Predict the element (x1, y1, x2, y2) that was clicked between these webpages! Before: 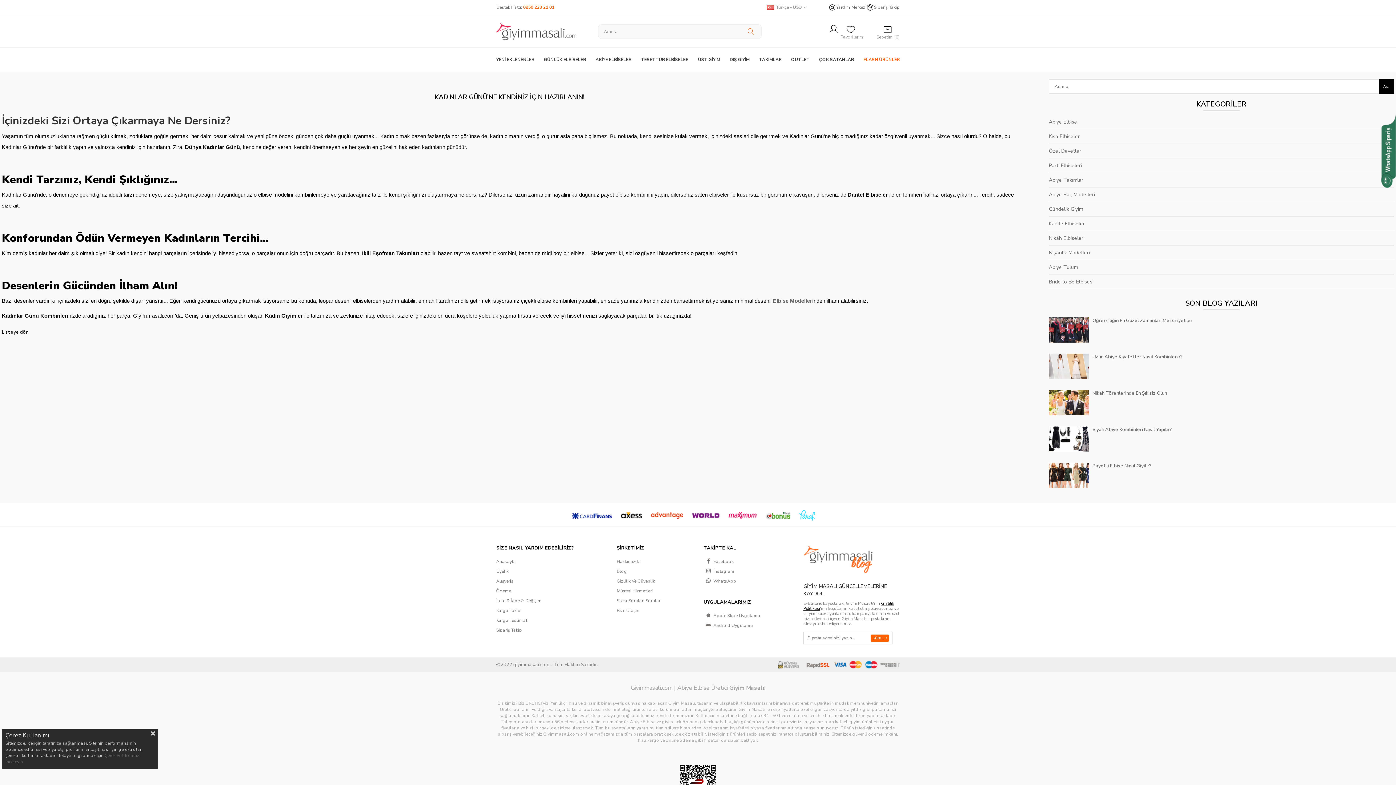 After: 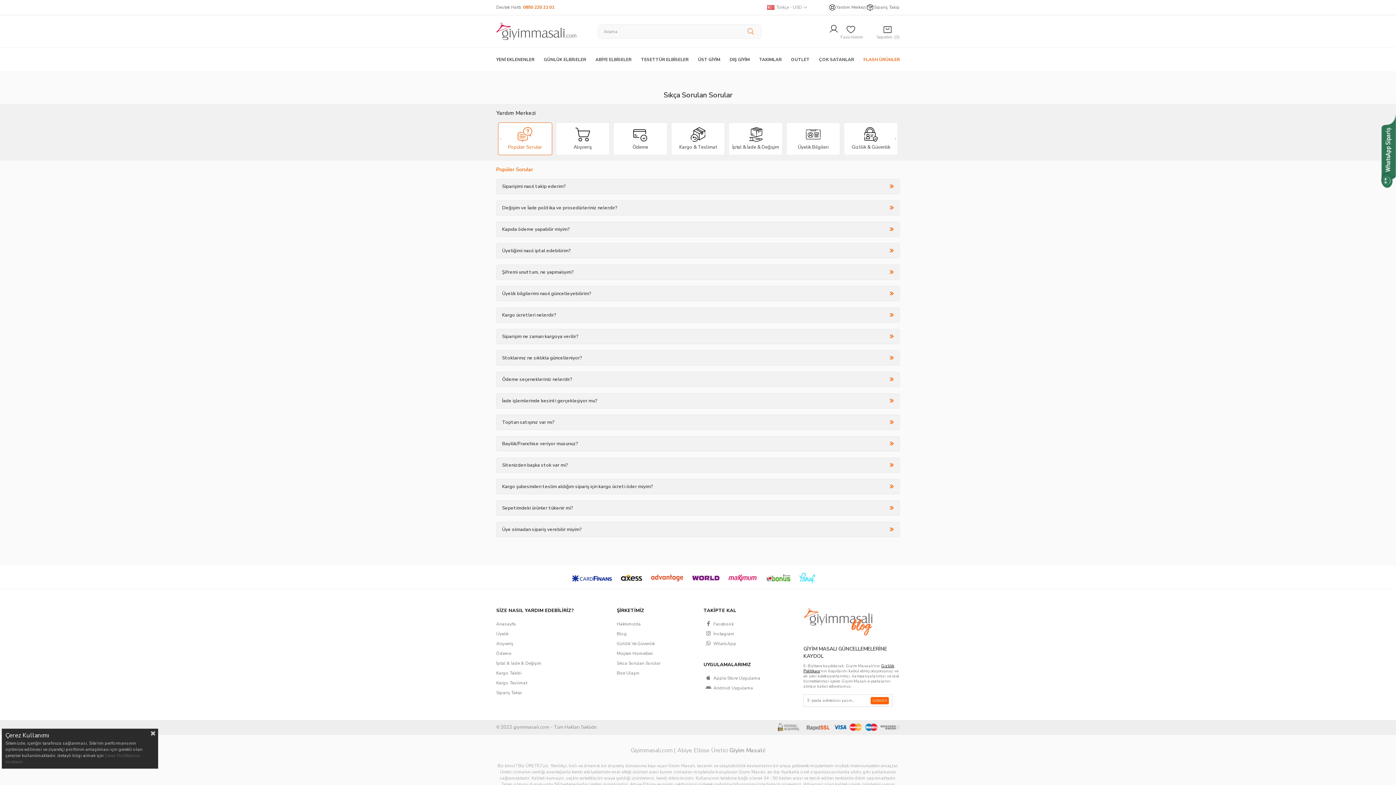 Action: label: Sıkca Sorulan Sorular bbox: (616, 596, 660, 606)